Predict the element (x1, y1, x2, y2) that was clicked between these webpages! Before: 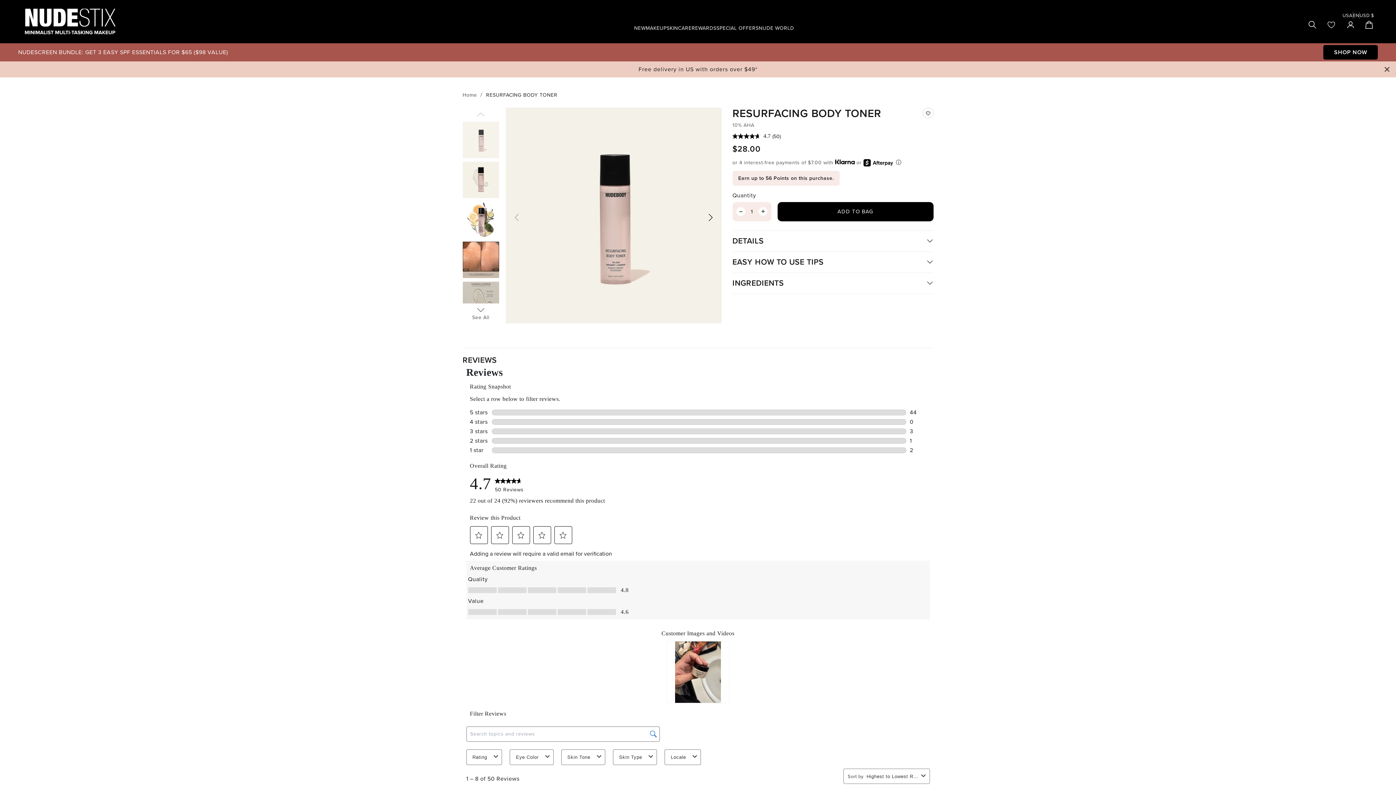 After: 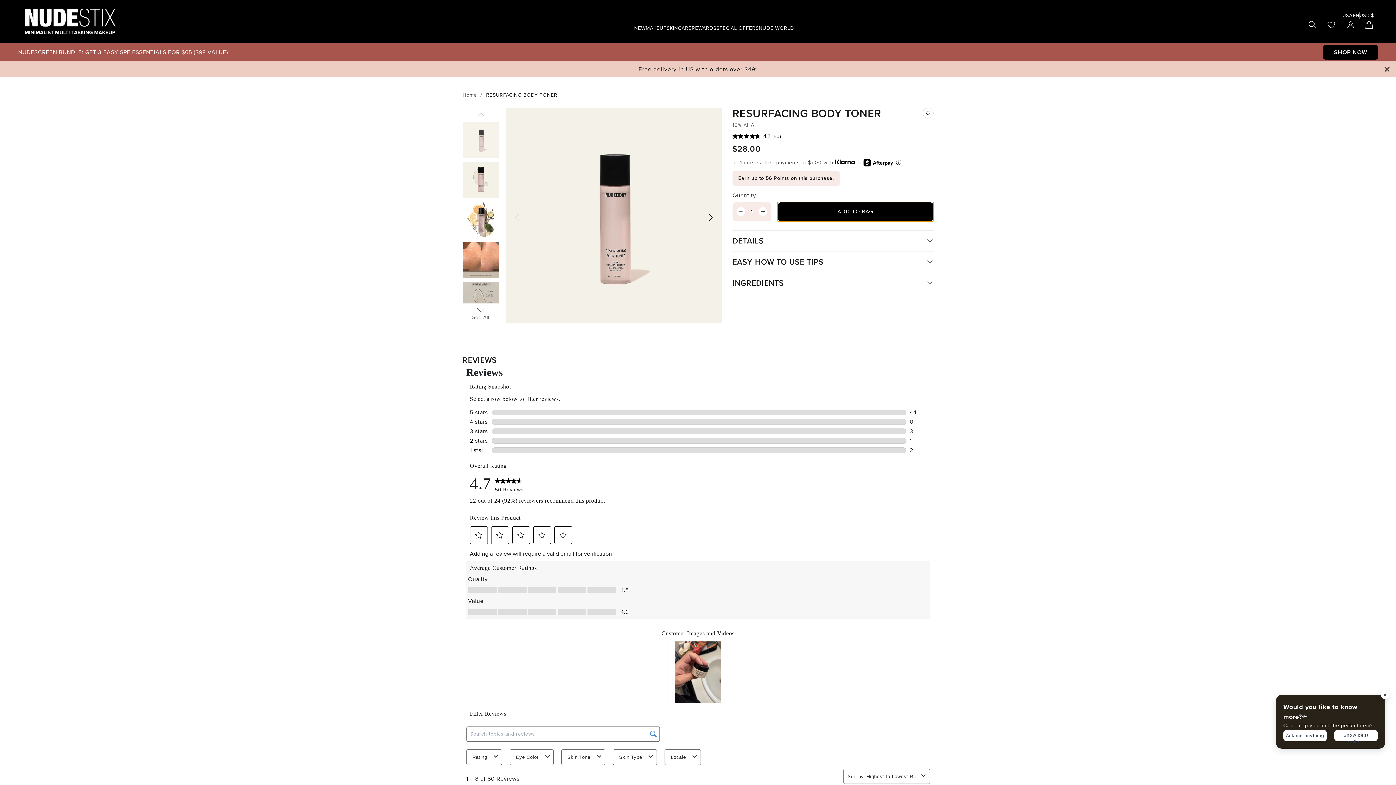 Action: label: Add To Bag bbox: (777, 189, 933, 208)